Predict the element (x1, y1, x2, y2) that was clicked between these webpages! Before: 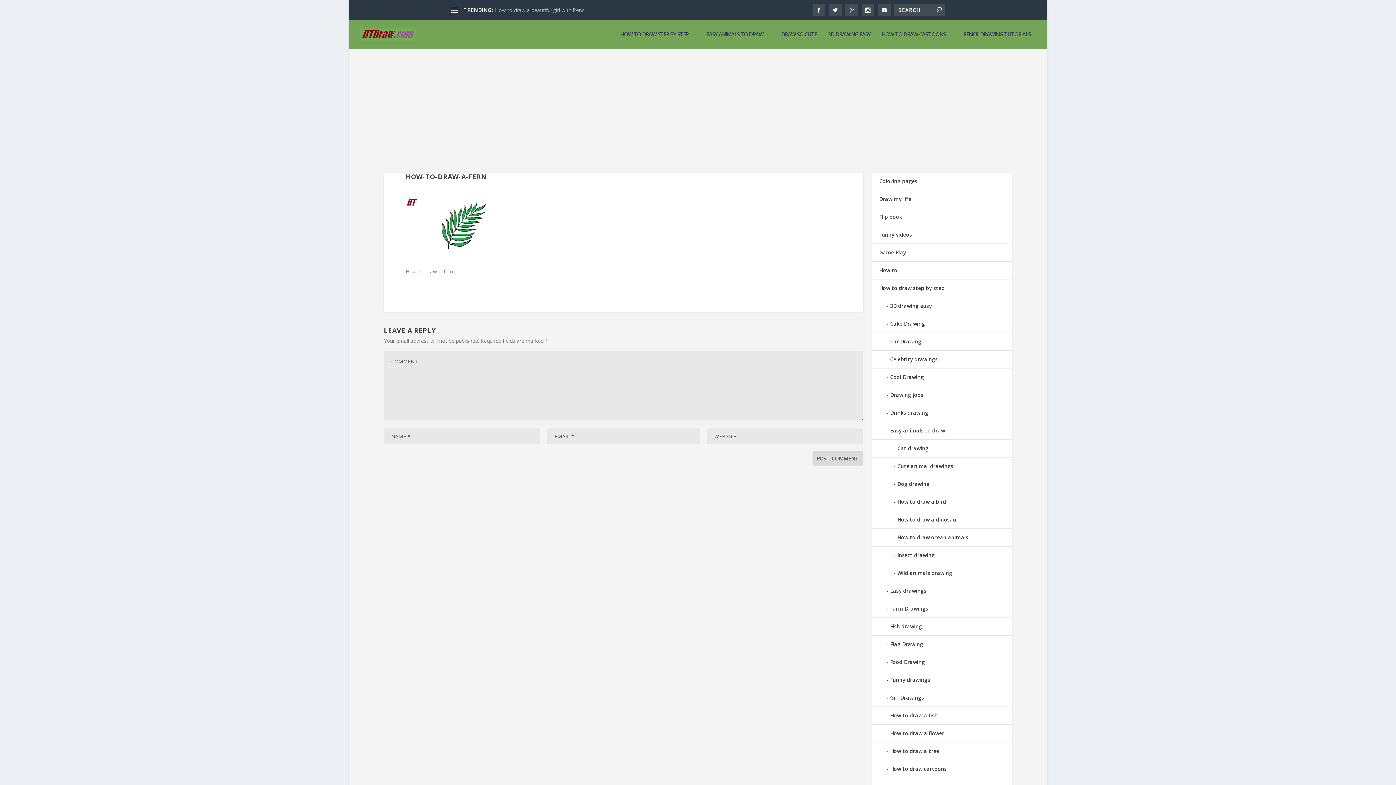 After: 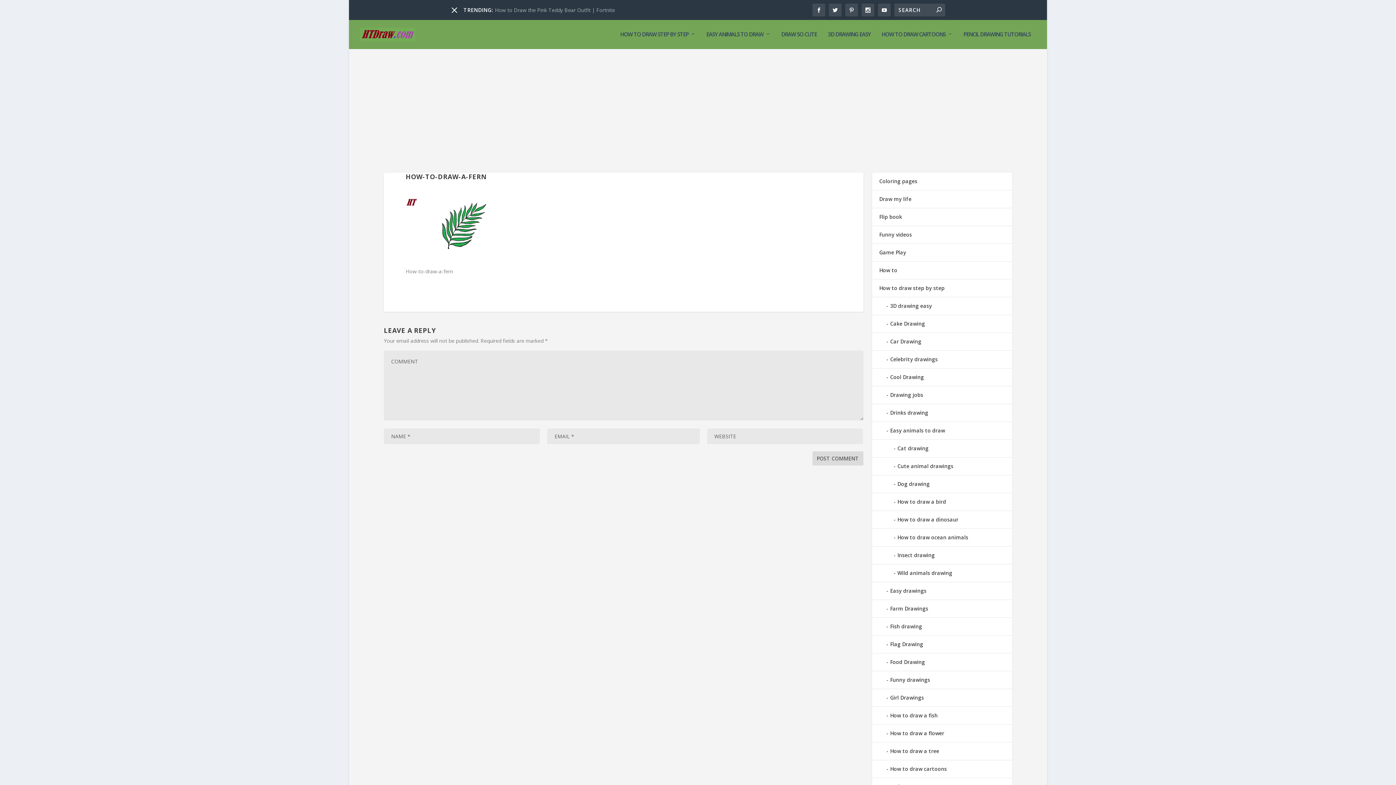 Action: bbox: (450, 6, 458, 13)